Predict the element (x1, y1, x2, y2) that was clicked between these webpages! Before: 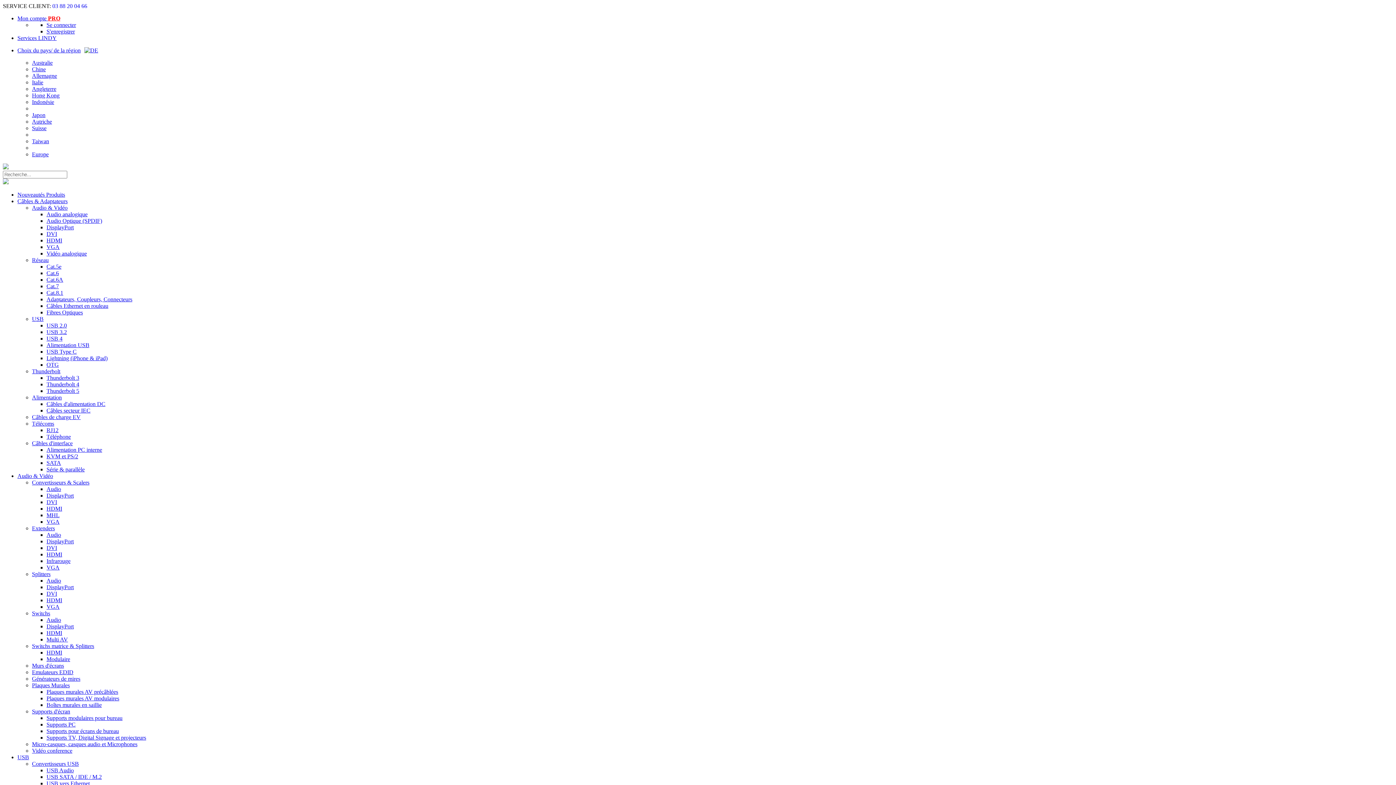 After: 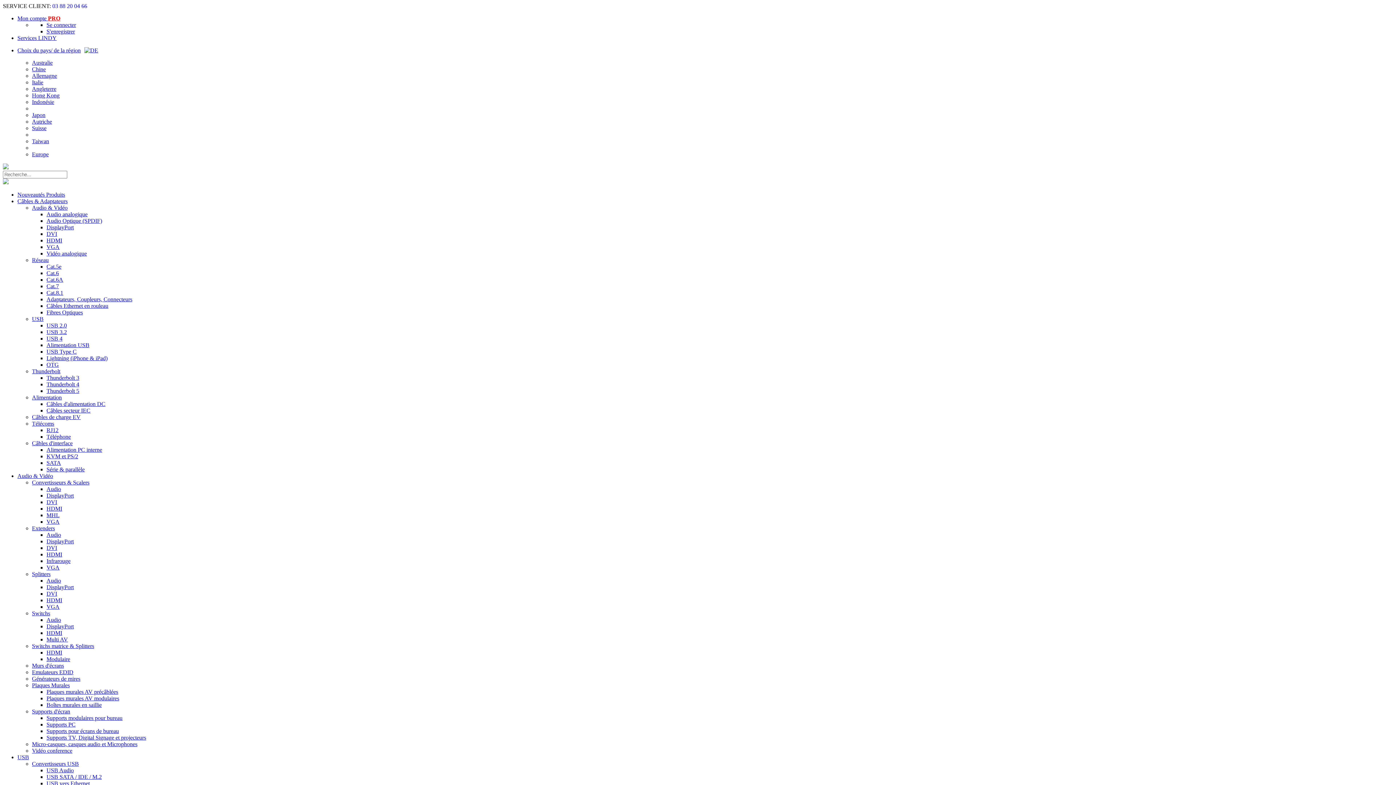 Action: label: USB 2.0 bbox: (46, 322, 66, 328)